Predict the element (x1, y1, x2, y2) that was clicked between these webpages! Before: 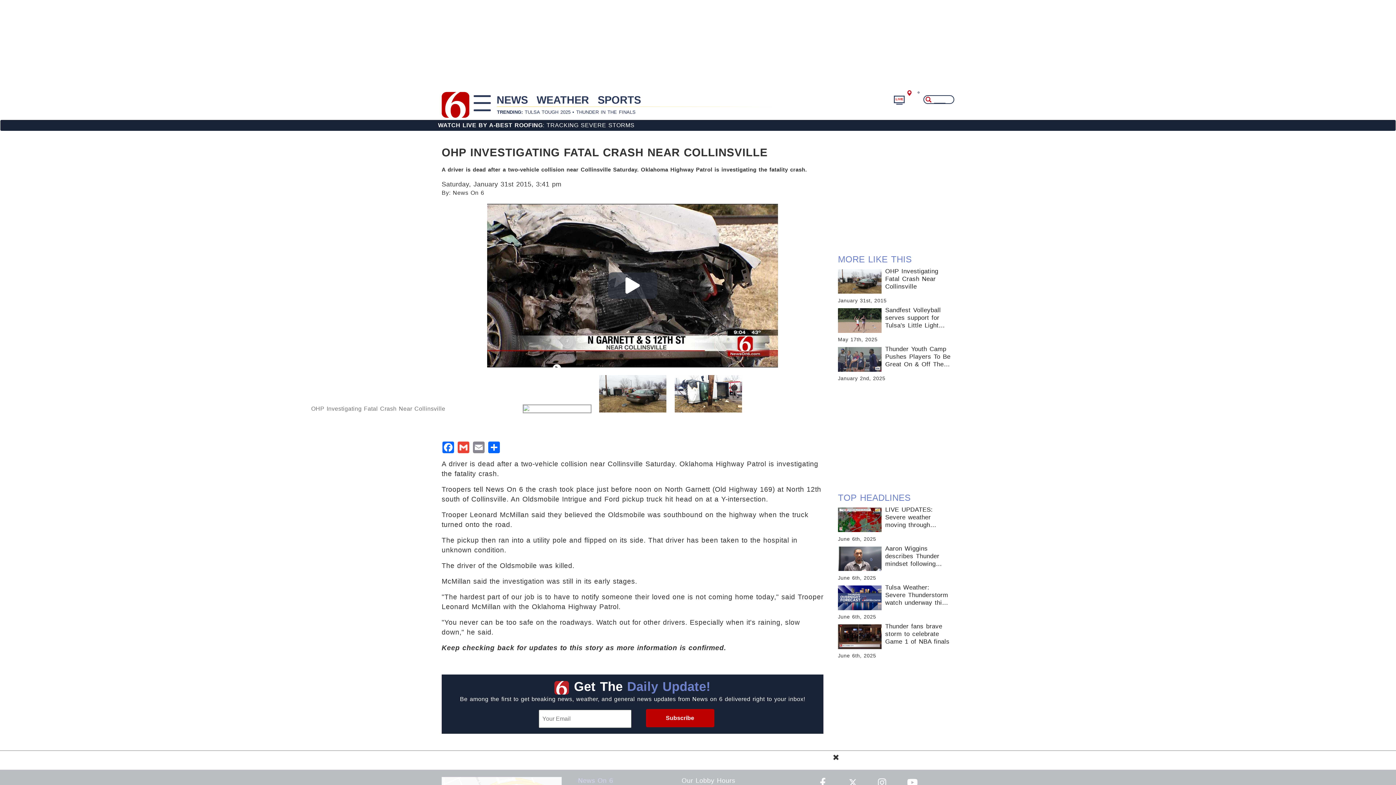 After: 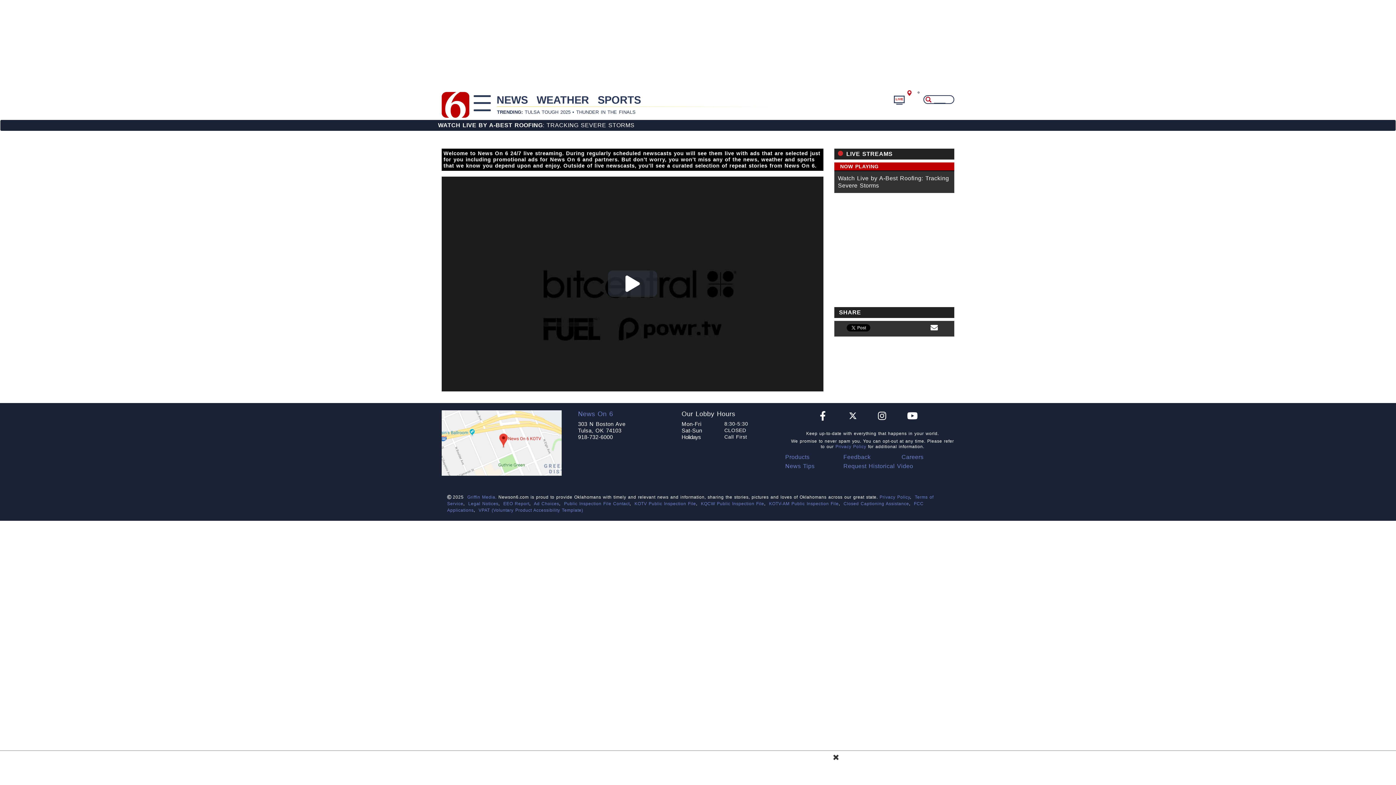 Action: label: WATCH LIVE BY A-BEST ROOFING: TRACKING SEVERE STORMS bbox: (438, 122, 634, 128)